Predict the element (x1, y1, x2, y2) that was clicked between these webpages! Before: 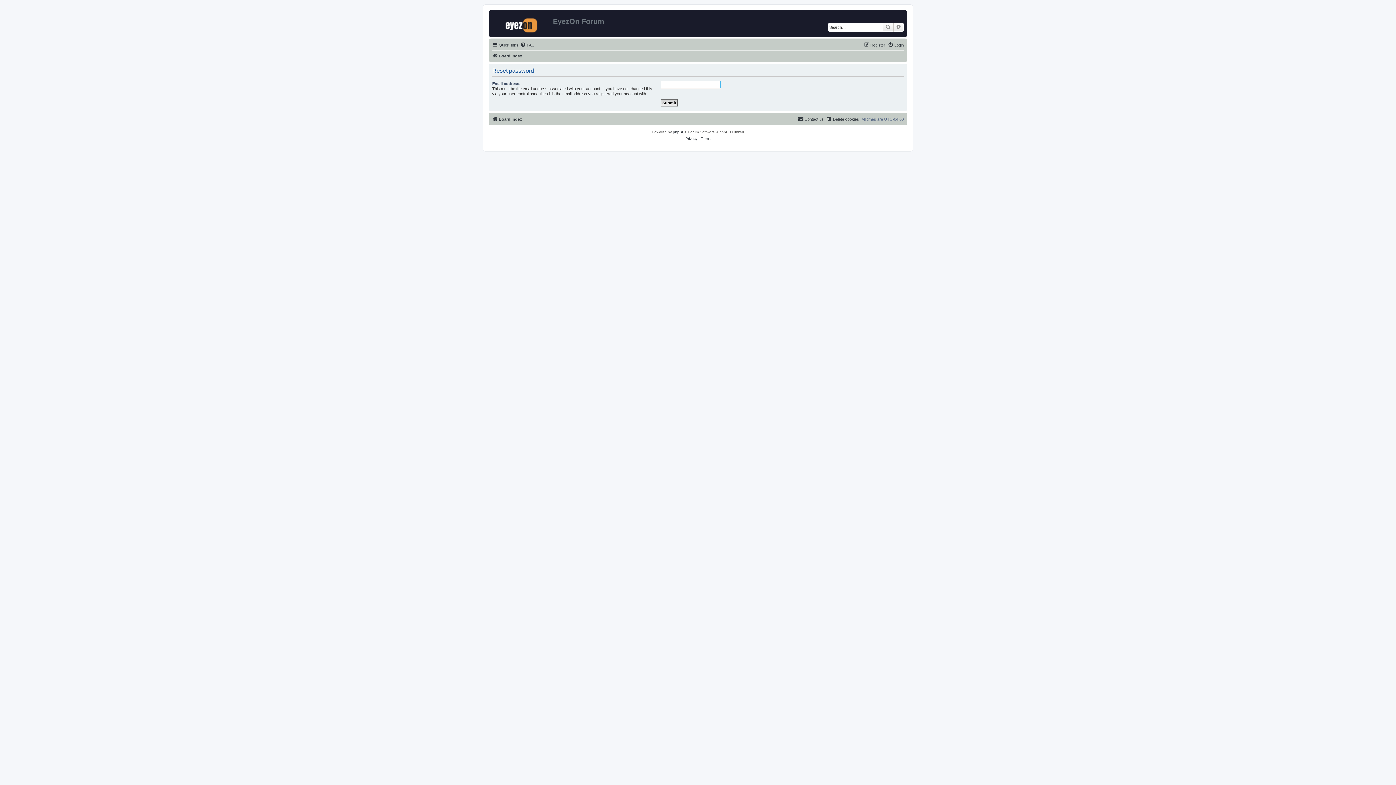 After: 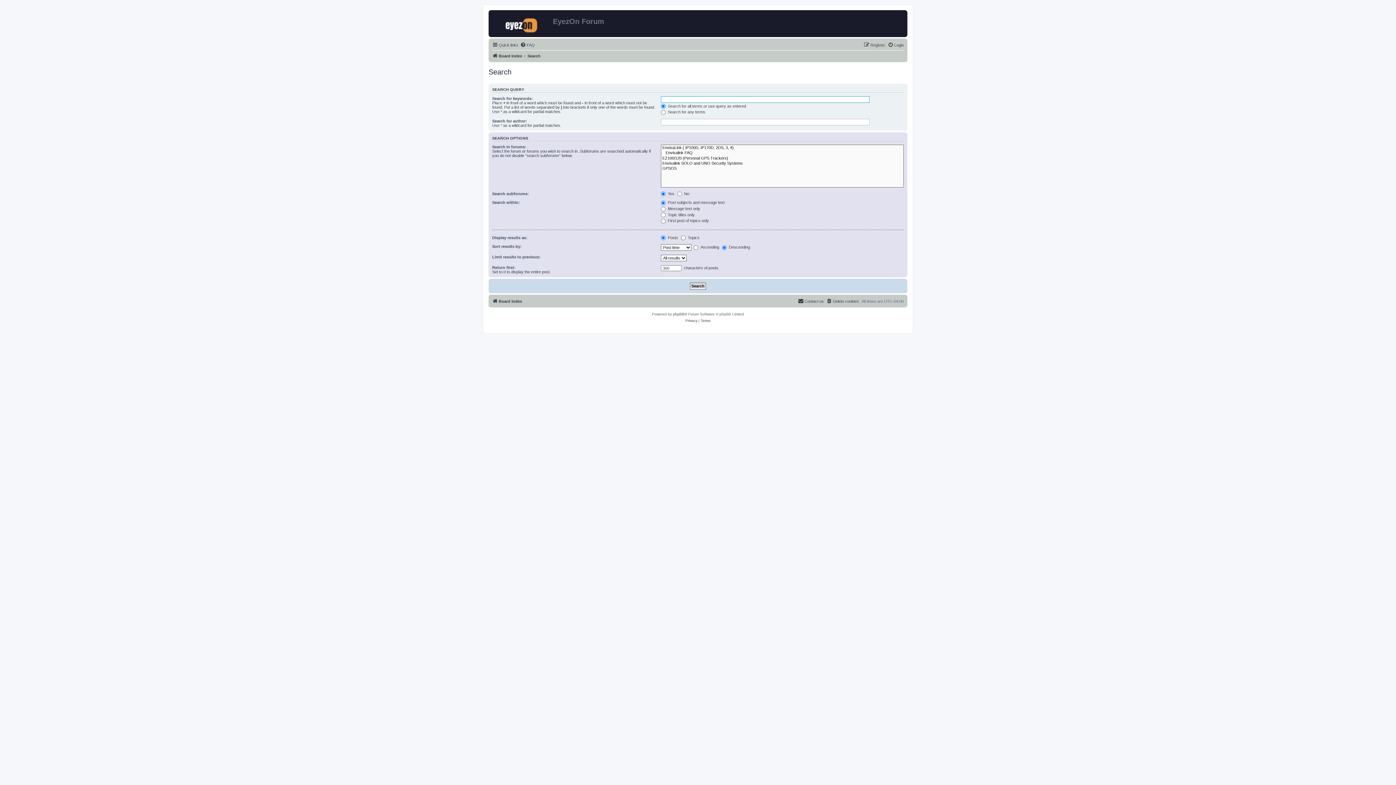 Action: bbox: (882, 22, 893, 31) label: Search